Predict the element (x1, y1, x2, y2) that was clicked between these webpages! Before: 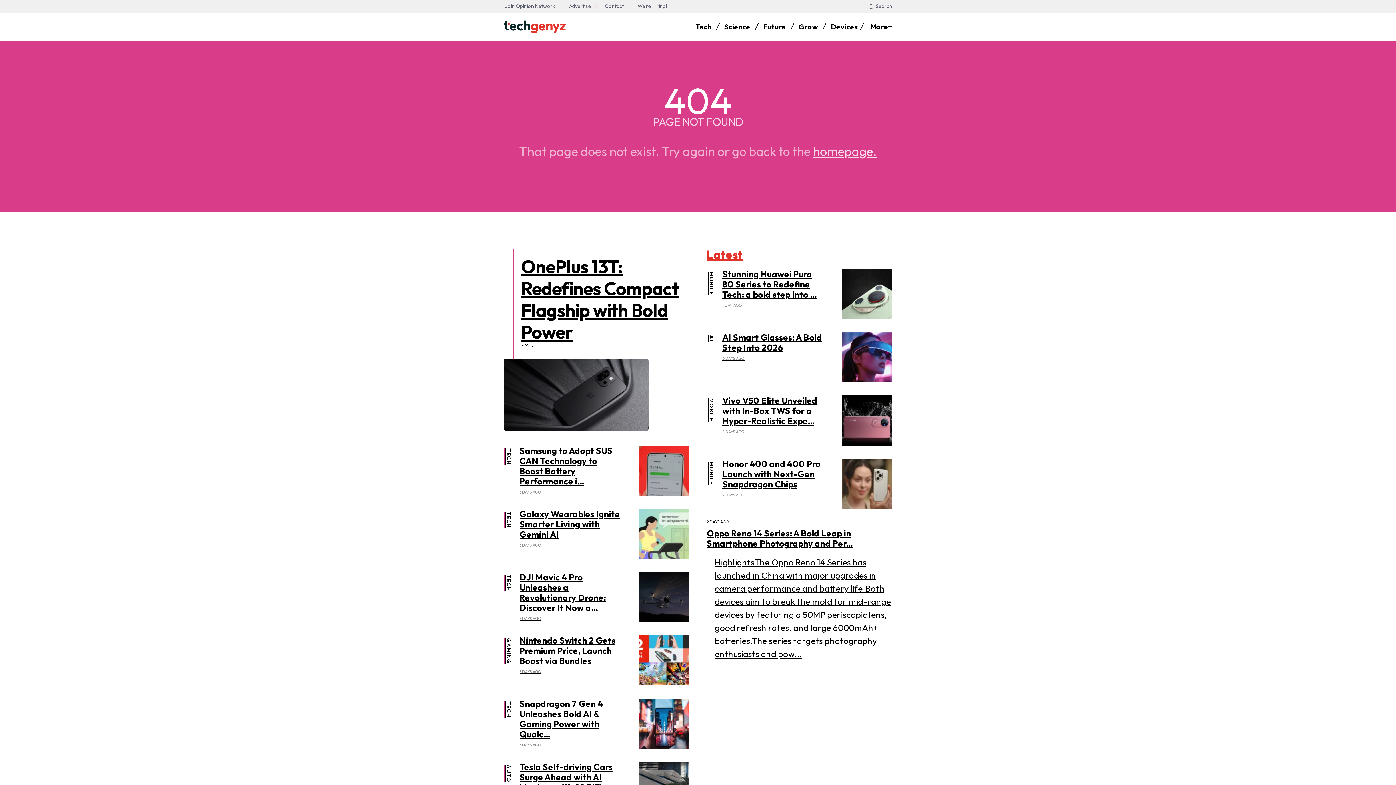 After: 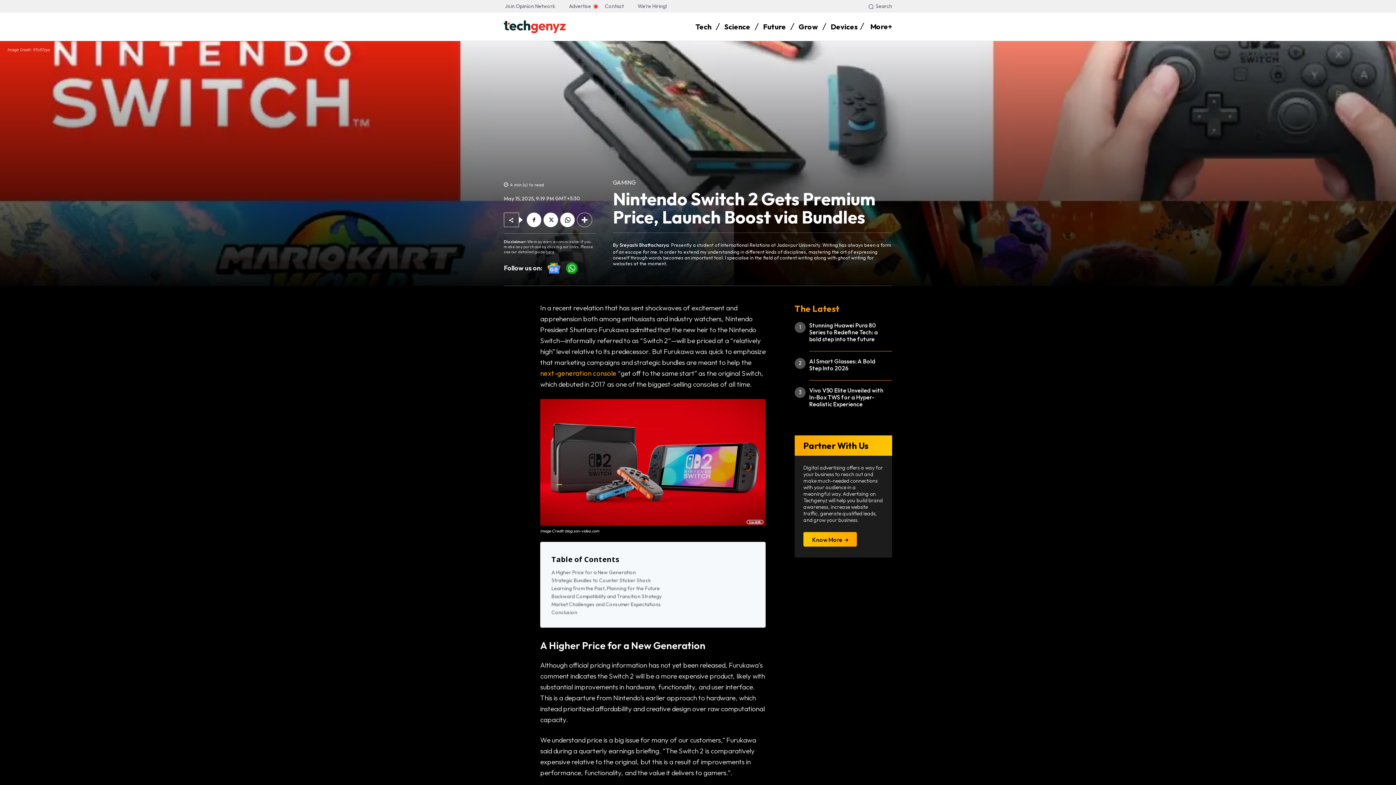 Action: label: Nintendo Switch 2 Gets Premium Price, Launch Boost via Bundles bbox: (519, 635, 615, 666)